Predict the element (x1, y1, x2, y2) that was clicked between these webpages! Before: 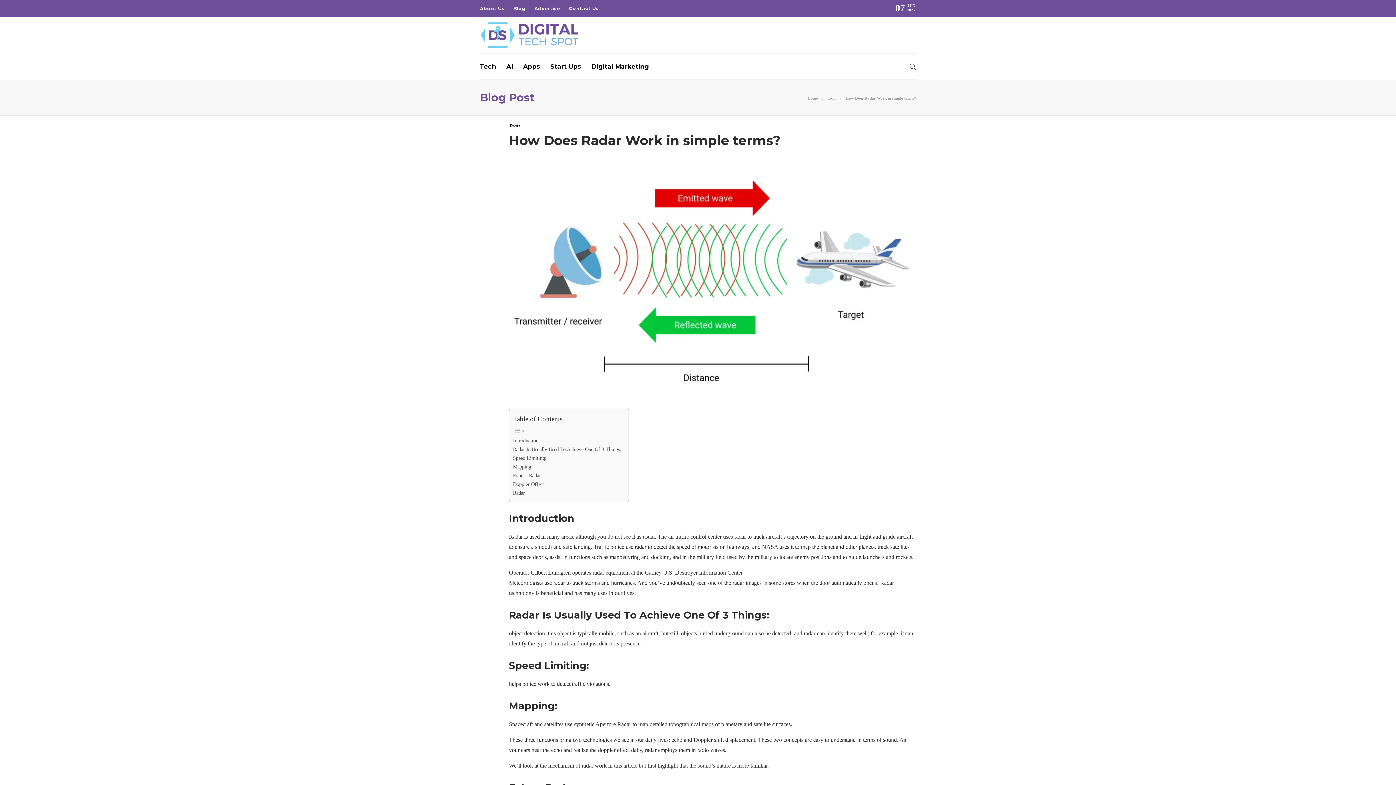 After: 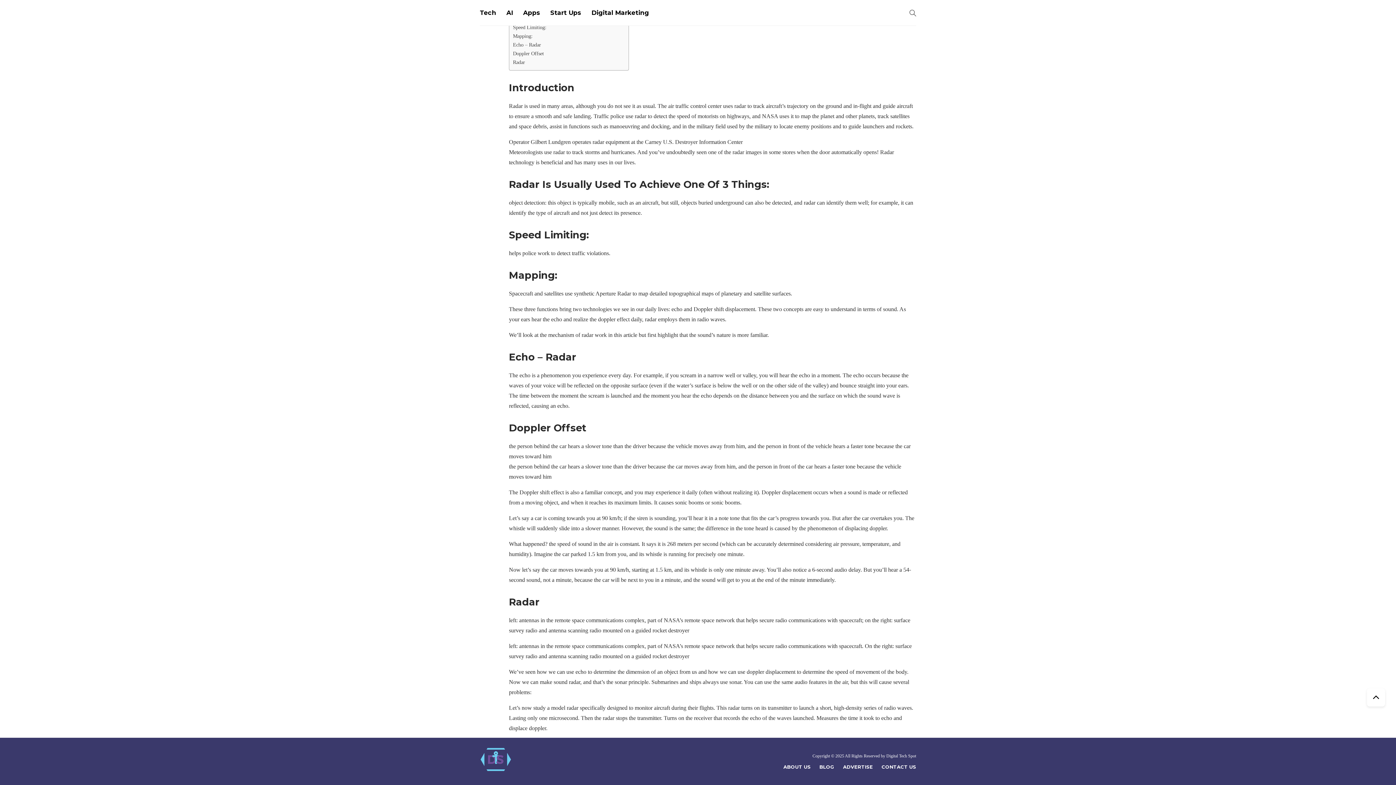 Action: label: Echo – Radar bbox: (513, 471, 541, 480)